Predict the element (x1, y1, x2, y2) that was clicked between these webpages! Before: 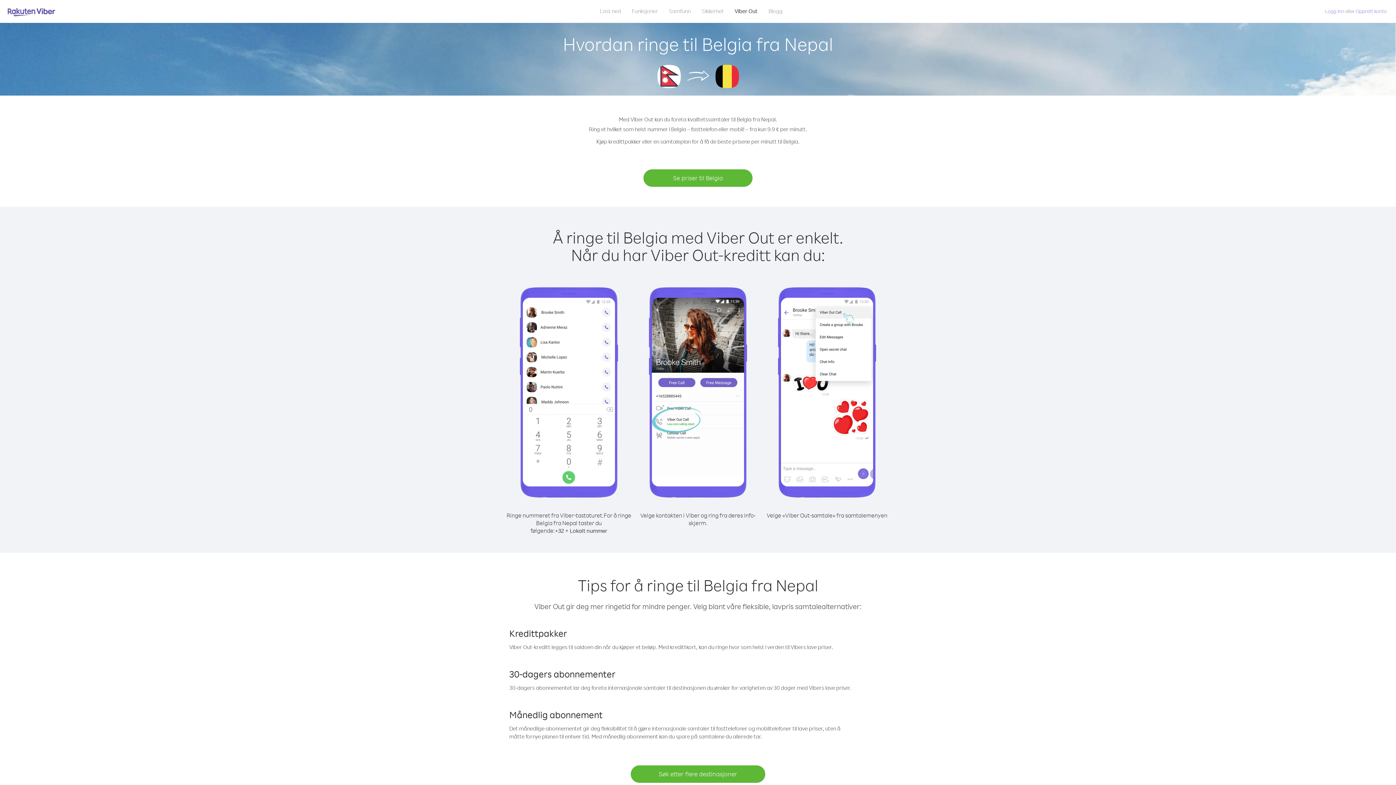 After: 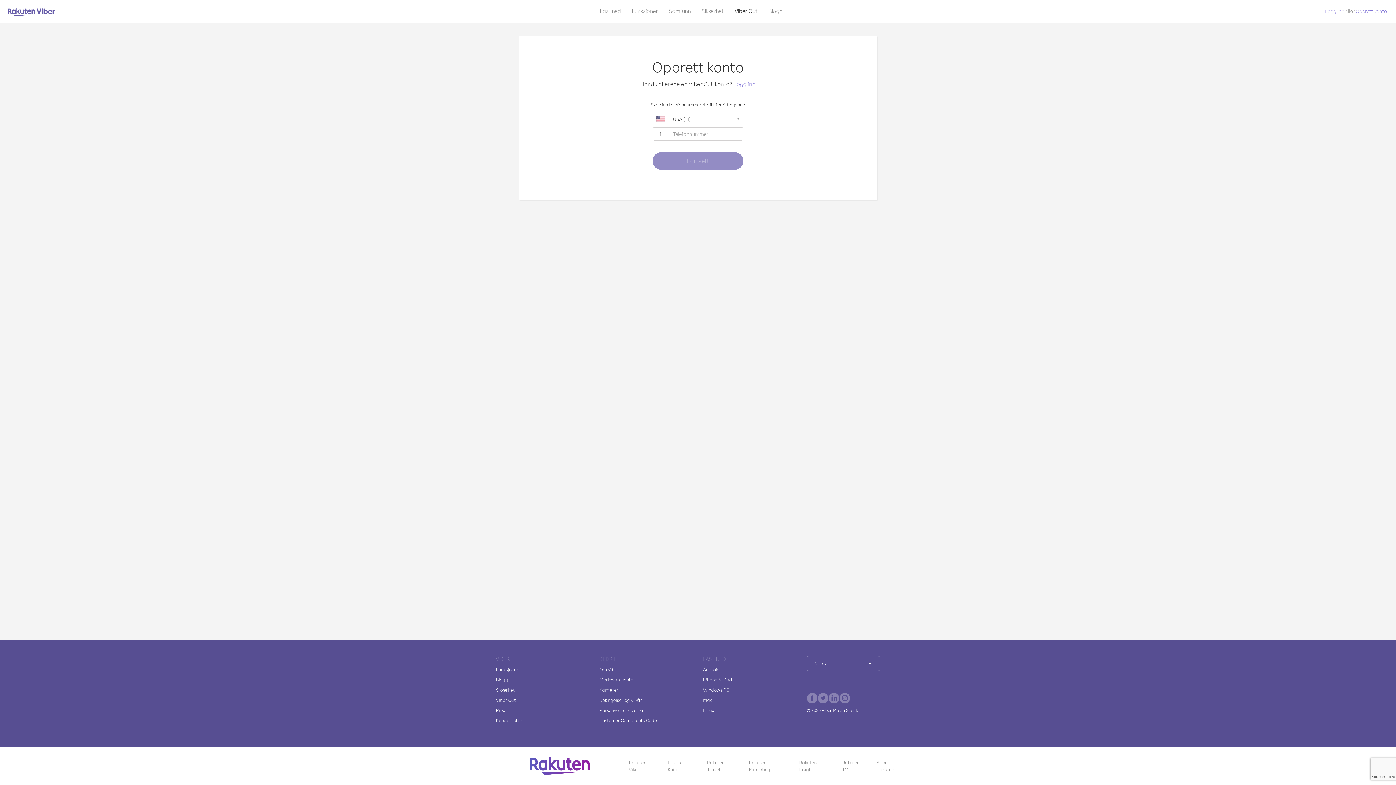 Action: bbox: (1356, 8, 1387, 14) label: Opprett konto